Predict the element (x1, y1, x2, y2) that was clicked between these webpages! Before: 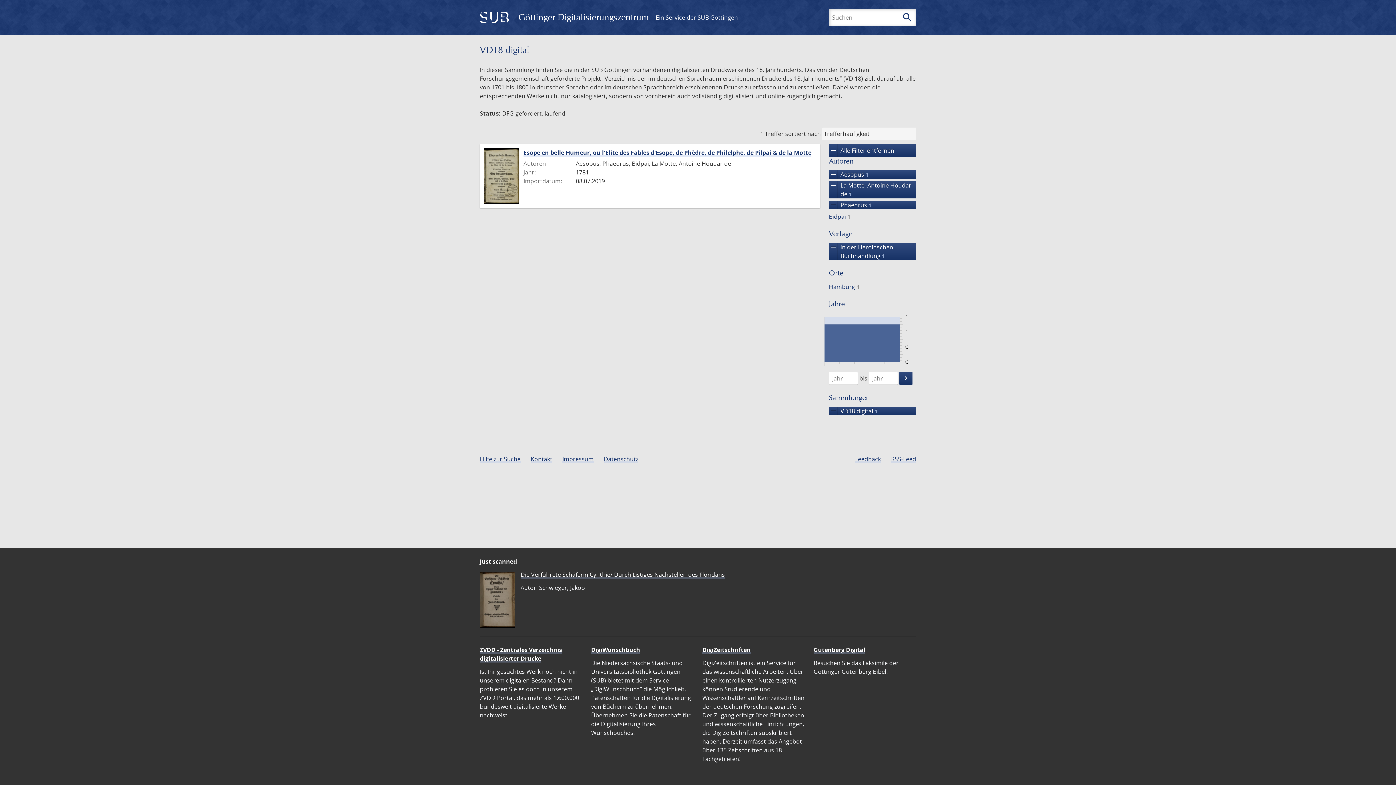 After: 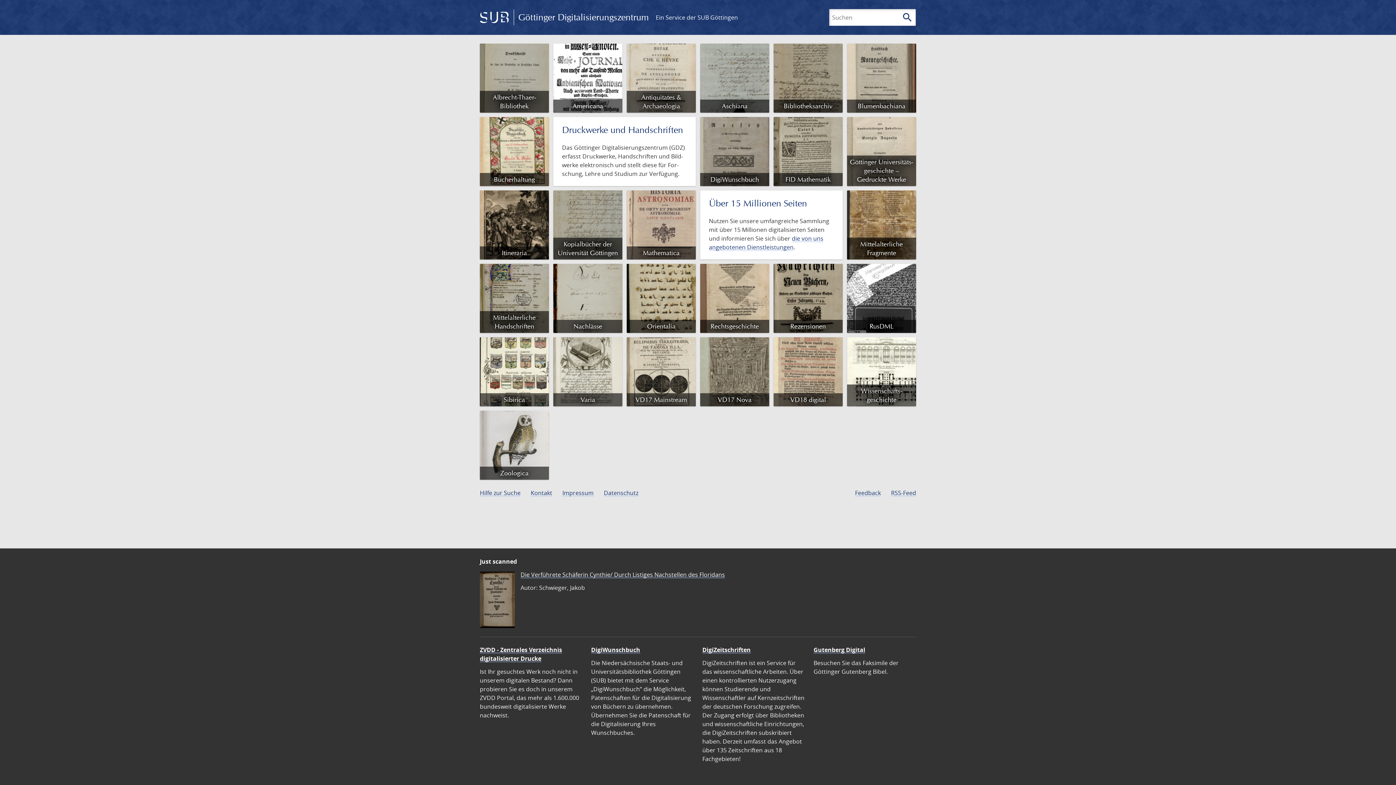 Action: label:  Göttinger Digitalisierungszentrum bbox: (480, 8, 653, 26)